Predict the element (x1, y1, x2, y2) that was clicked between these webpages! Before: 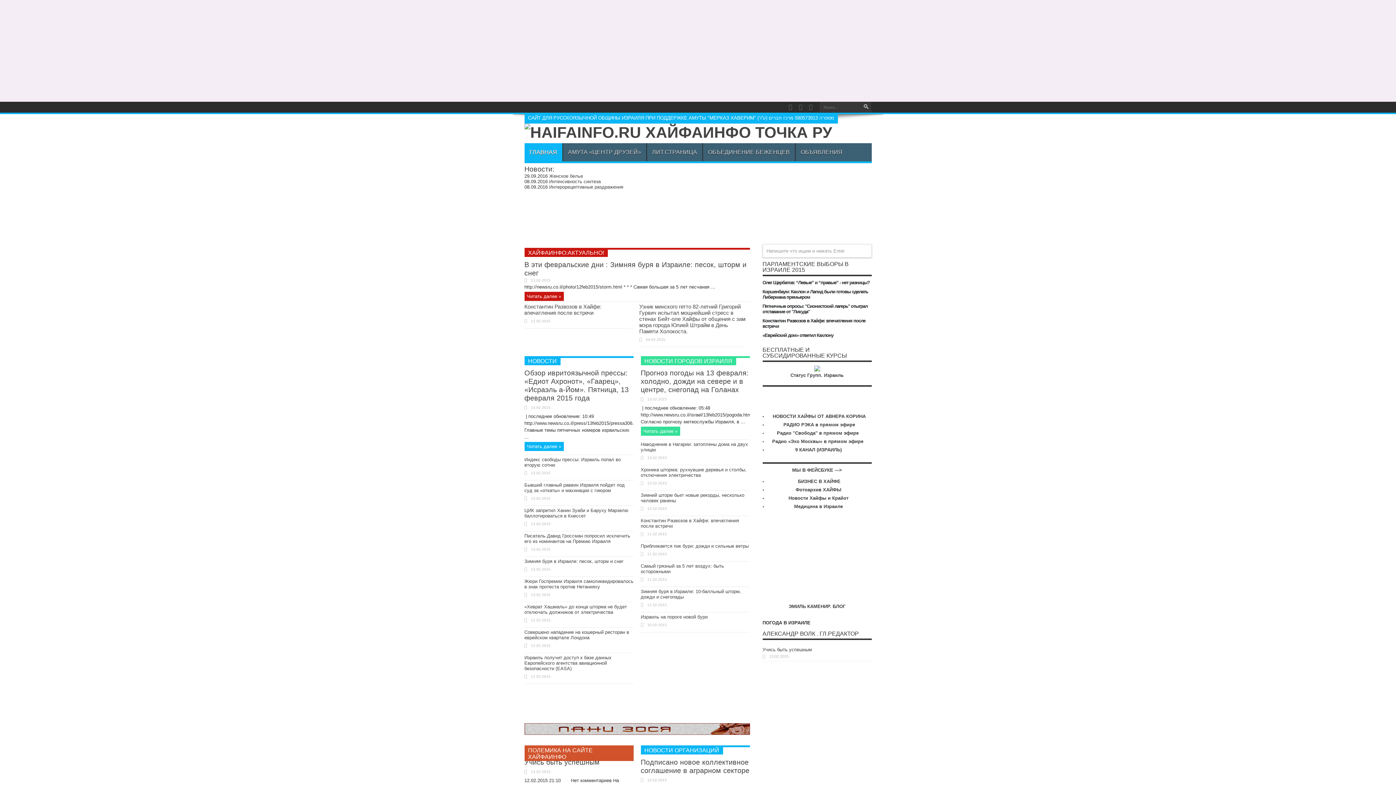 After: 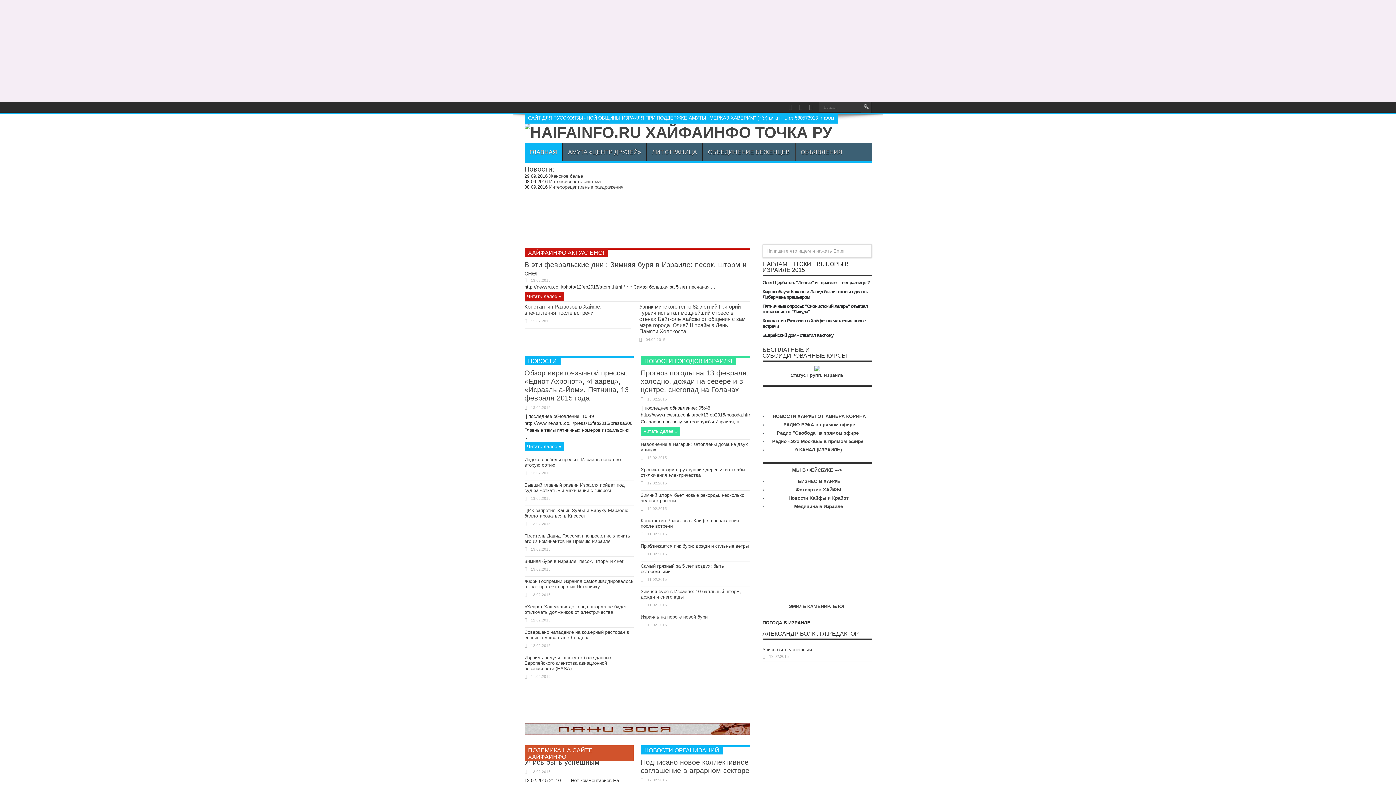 Action: bbox: (524, 578, 633, 589) label: Жюри Госпремии Израиля самоликвидировалось в знак протеста против Нетанияху